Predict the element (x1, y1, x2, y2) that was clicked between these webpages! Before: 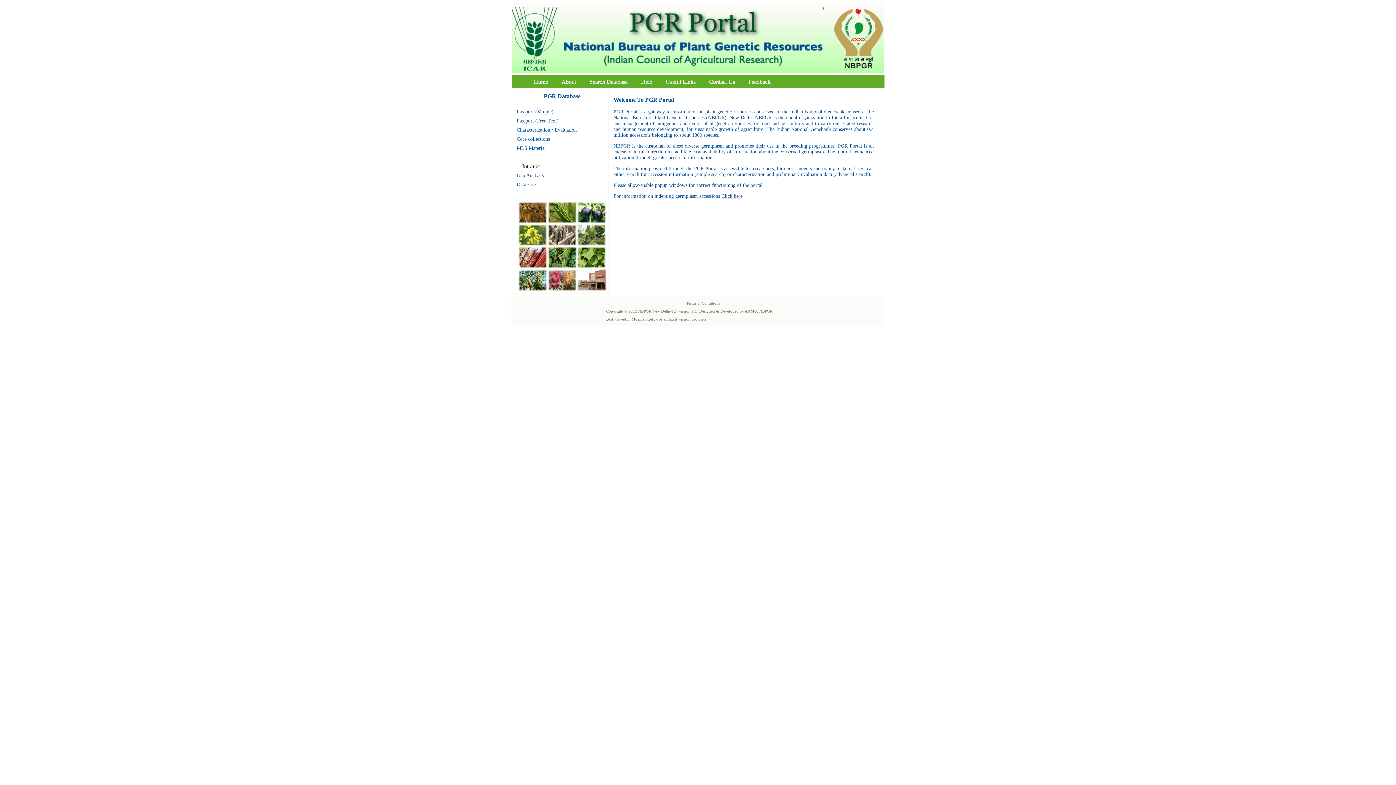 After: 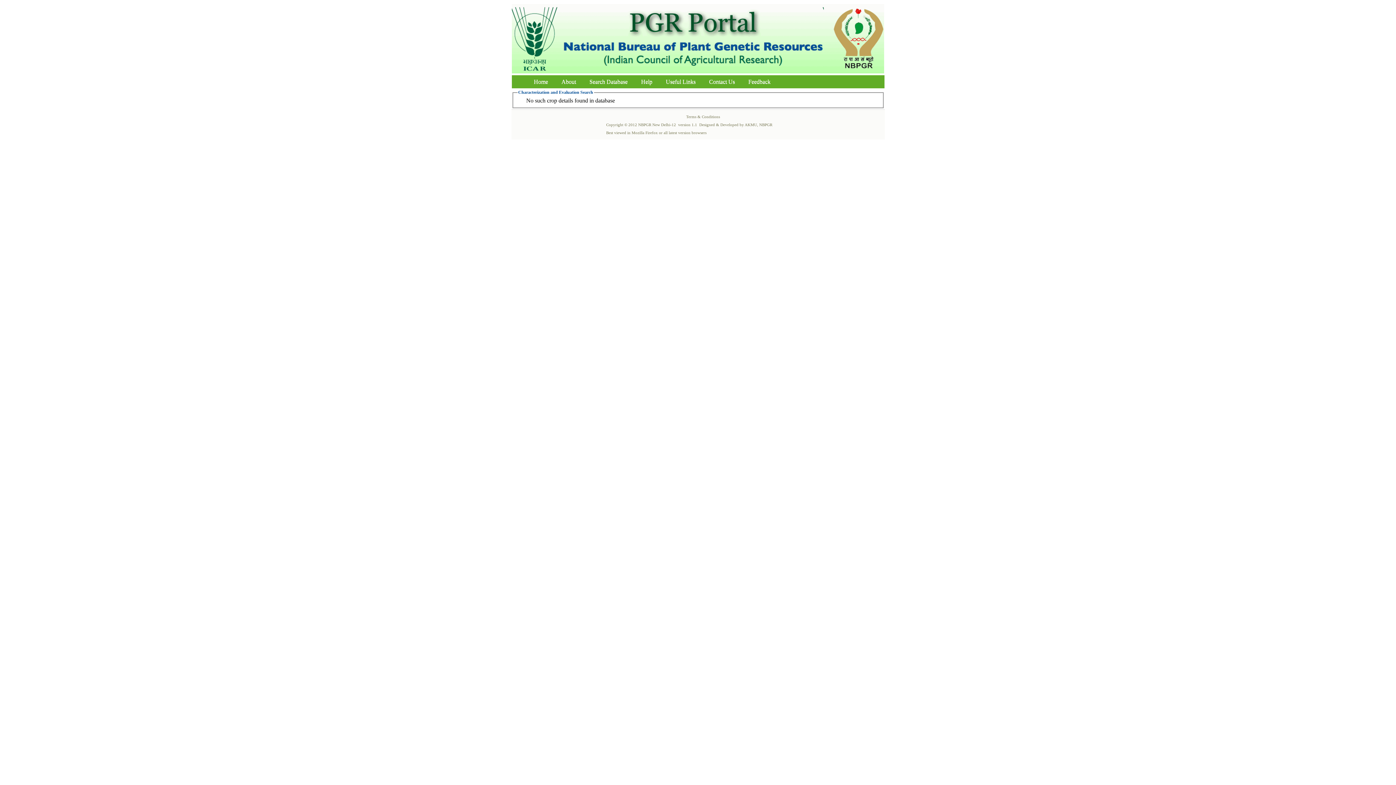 Action: bbox: (516, 127, 576, 132) label: Characterization / Evaluation